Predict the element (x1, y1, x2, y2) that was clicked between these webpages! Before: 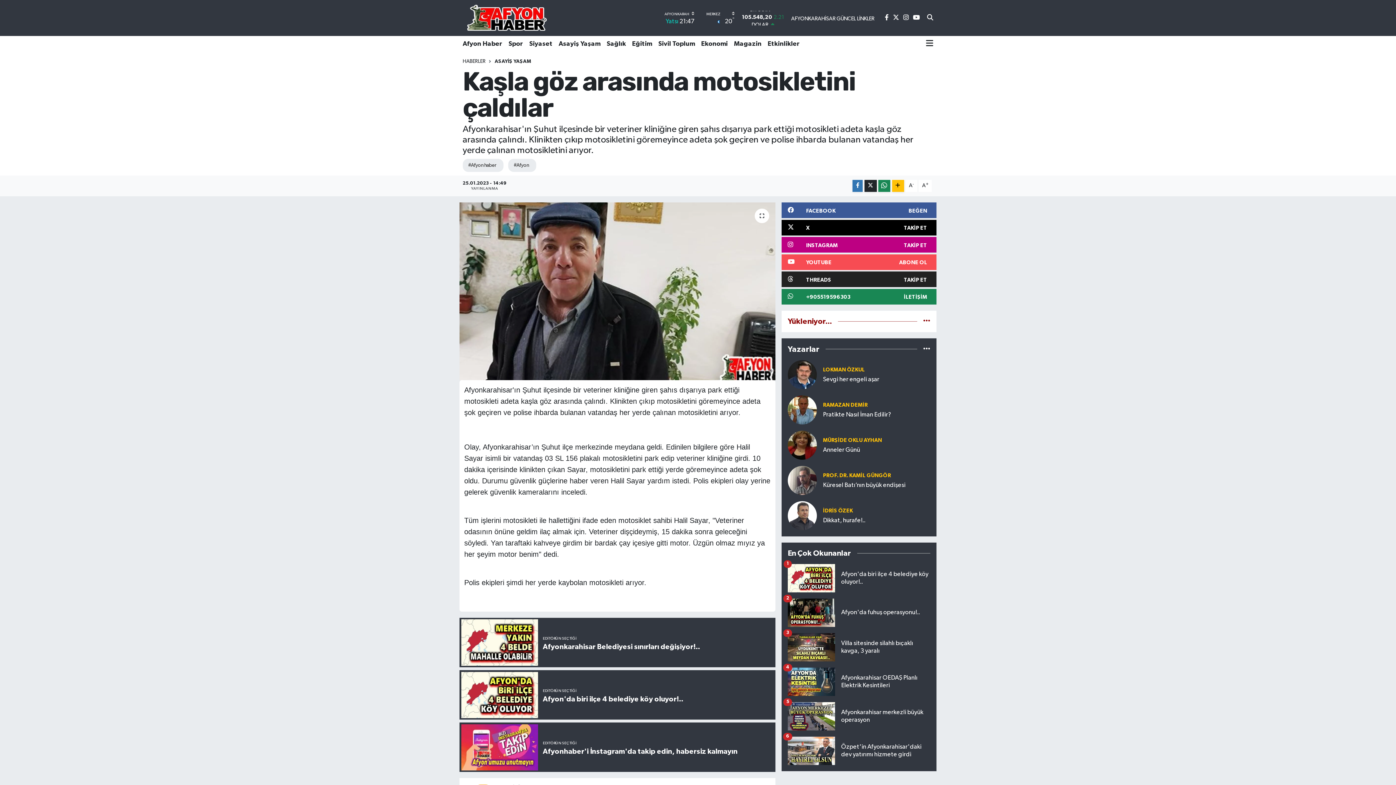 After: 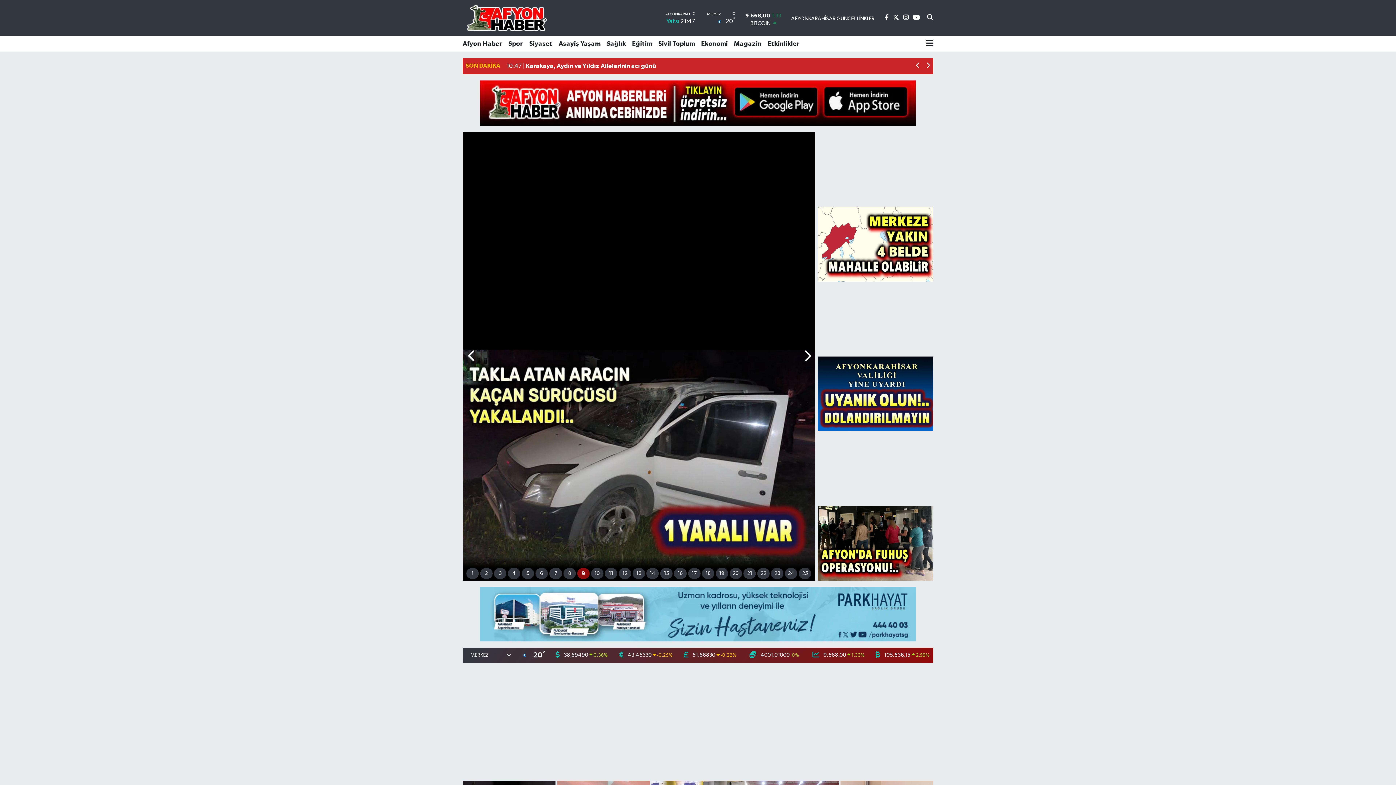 Action: label: HABERLER bbox: (462, 58, 485, 64)